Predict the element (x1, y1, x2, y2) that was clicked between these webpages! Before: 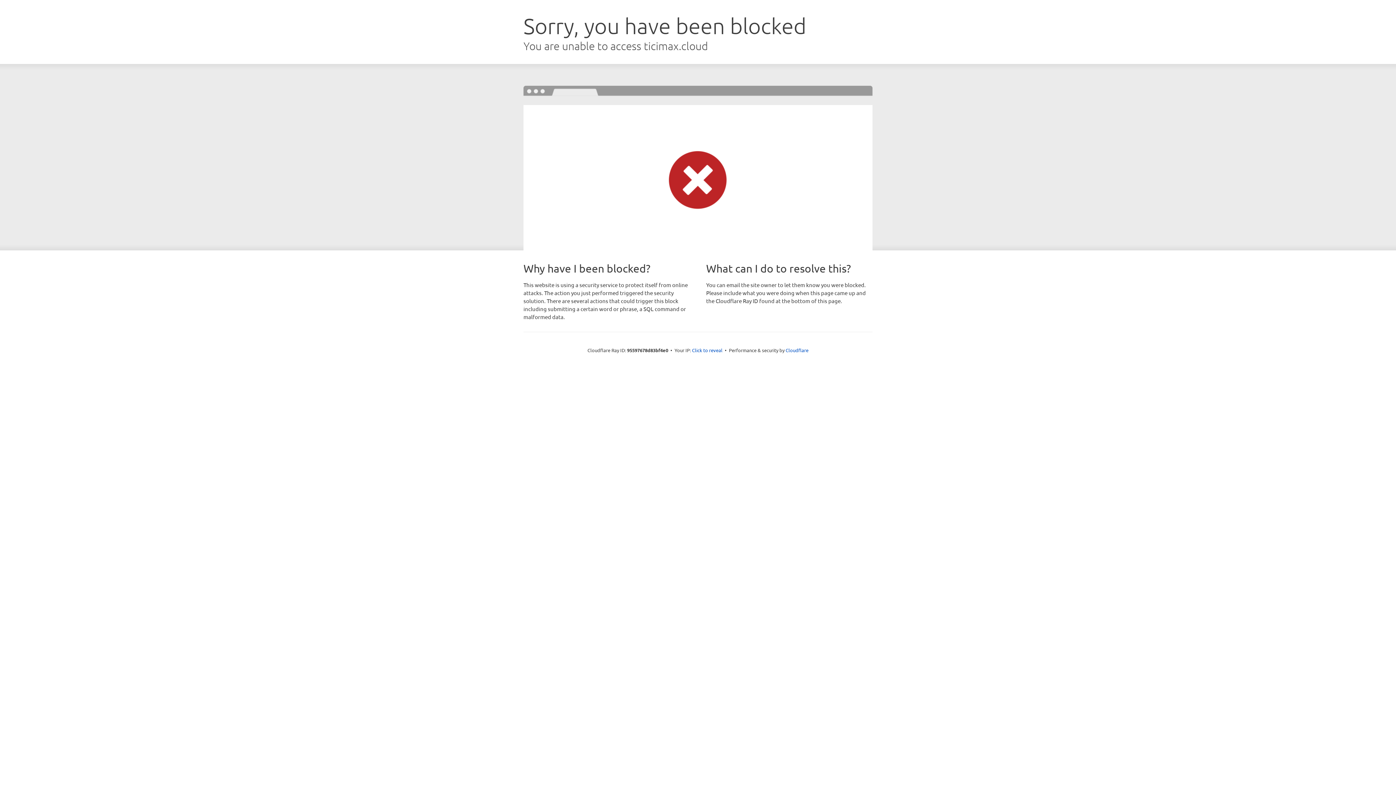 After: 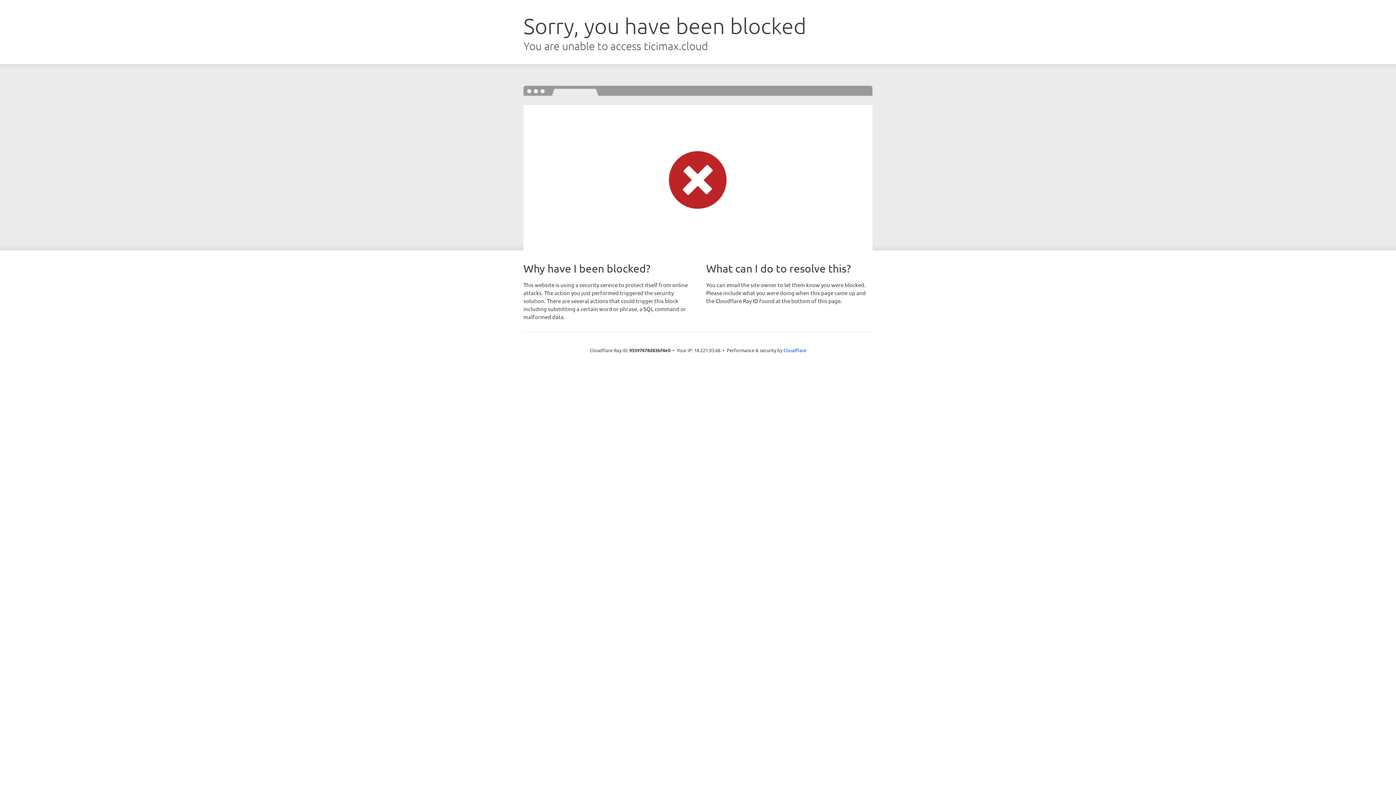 Action: label: Click to reveal bbox: (692, 346, 722, 353)